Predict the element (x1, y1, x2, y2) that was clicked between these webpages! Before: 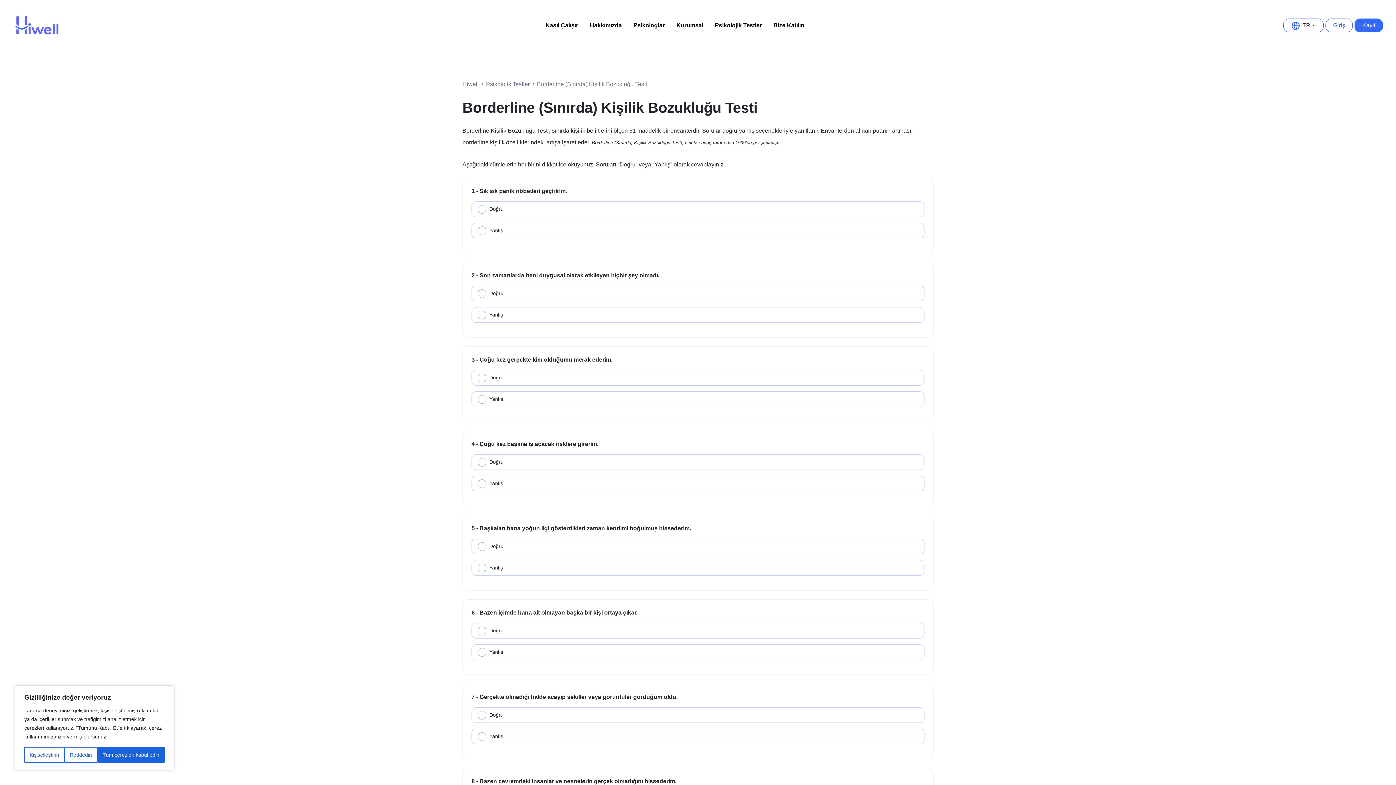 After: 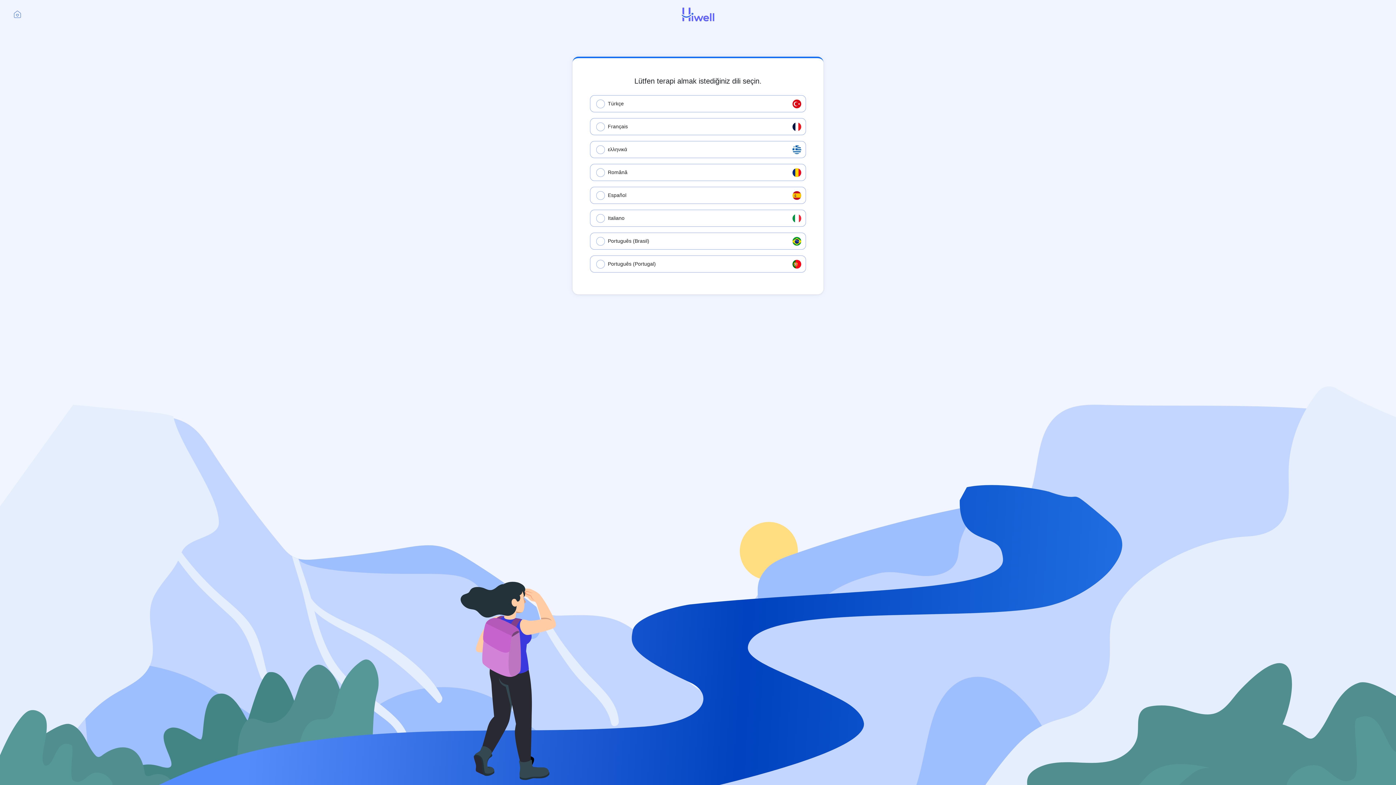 Action: label: Kayıt bbox: (1354, 18, 1383, 32)